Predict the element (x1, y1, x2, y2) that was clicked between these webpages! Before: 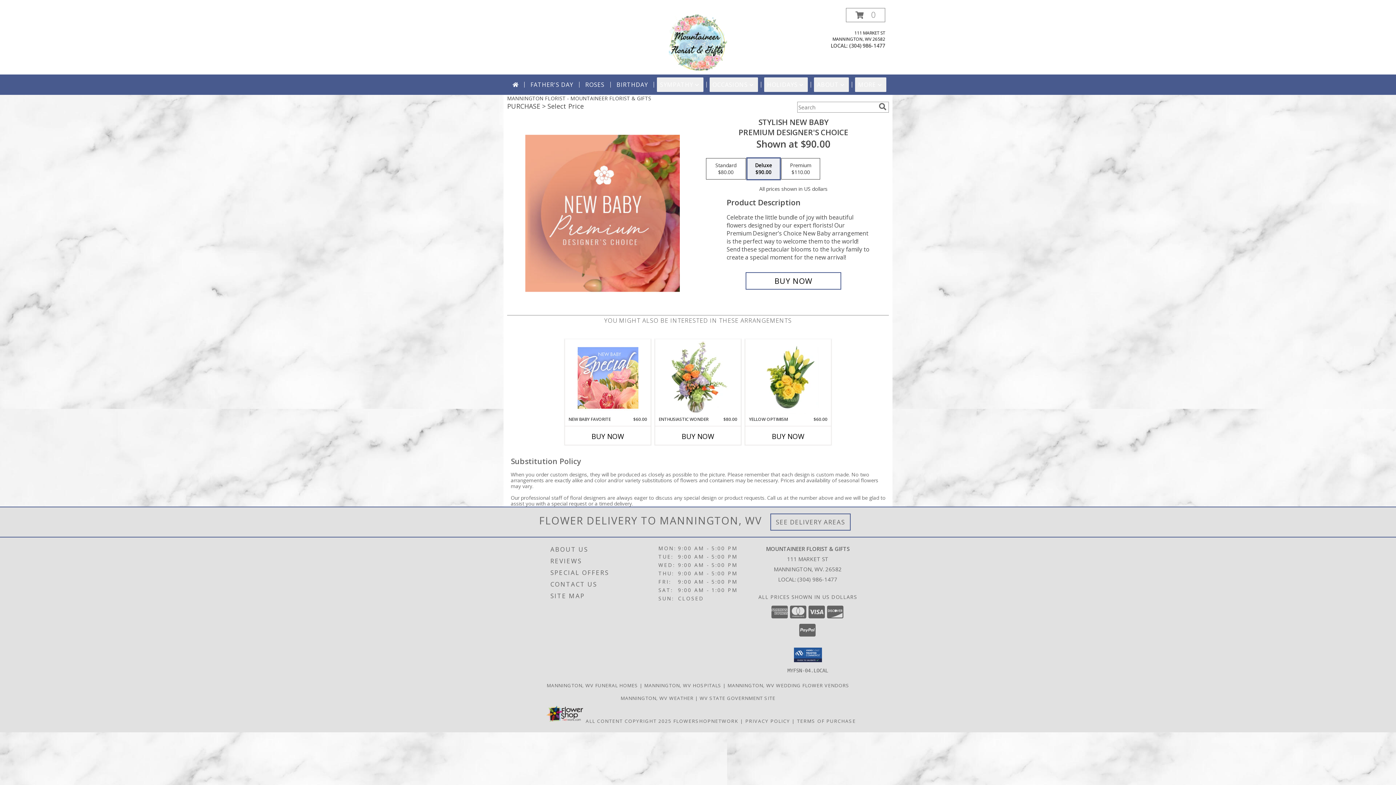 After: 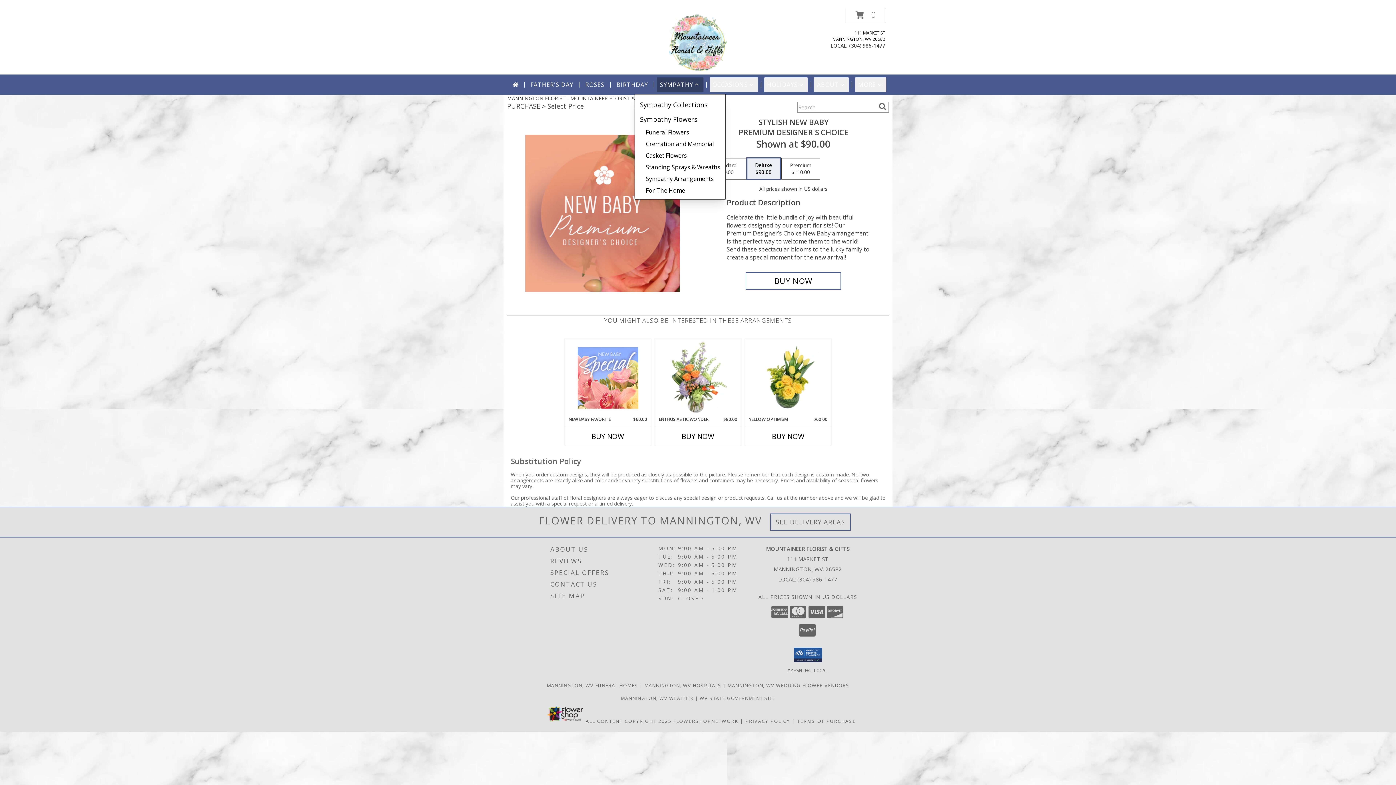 Action: bbox: (657, 77, 703, 92) label: SYMPATHY